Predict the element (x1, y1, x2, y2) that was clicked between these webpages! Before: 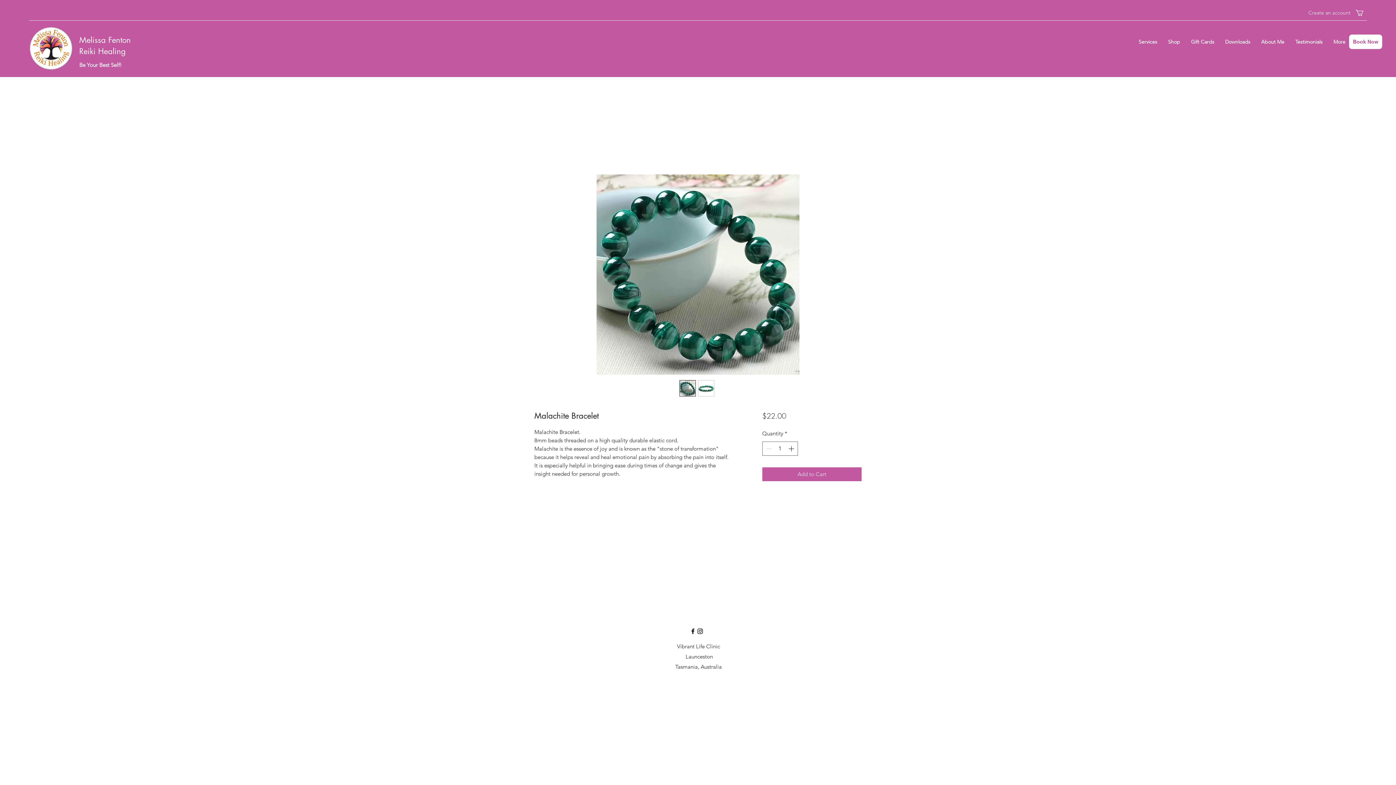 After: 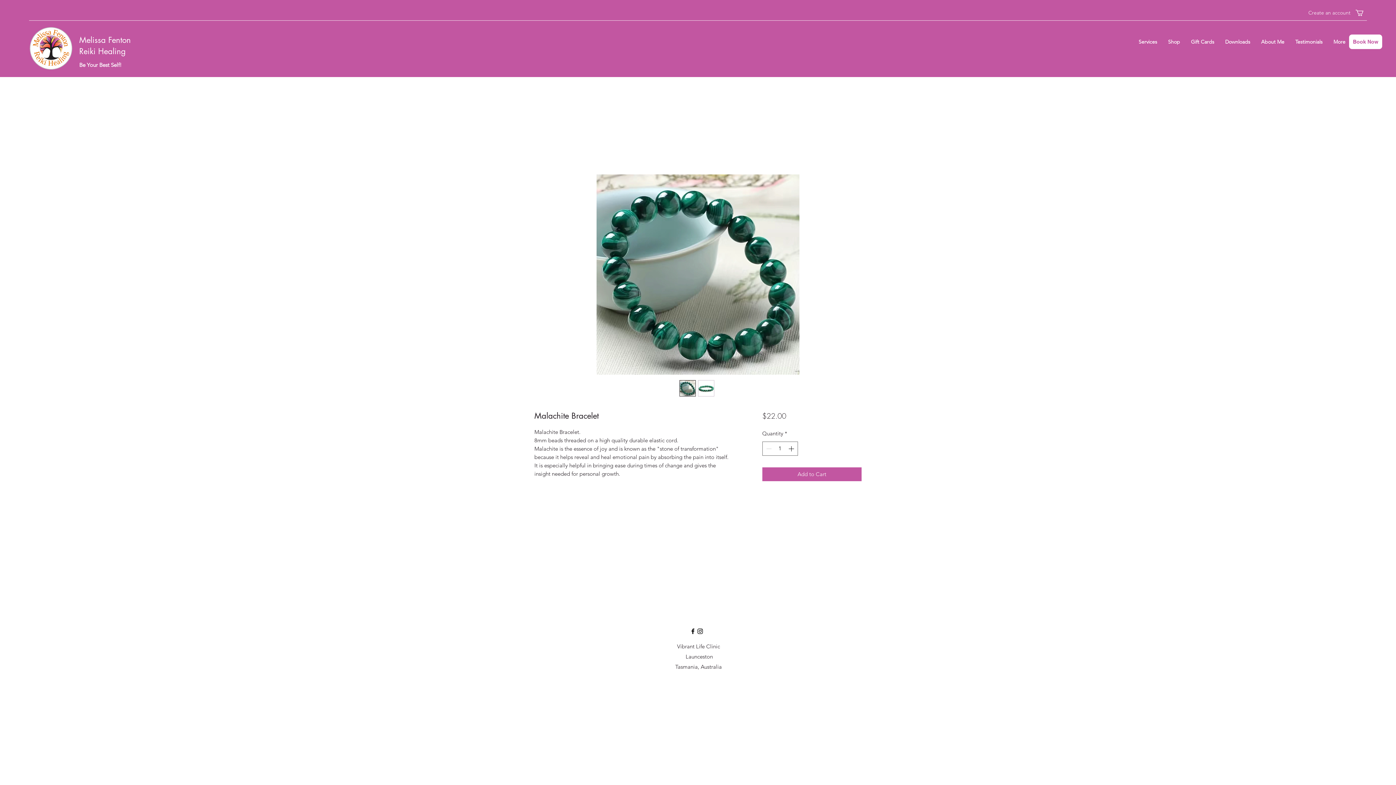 Action: bbox: (698, 380, 714, 396)